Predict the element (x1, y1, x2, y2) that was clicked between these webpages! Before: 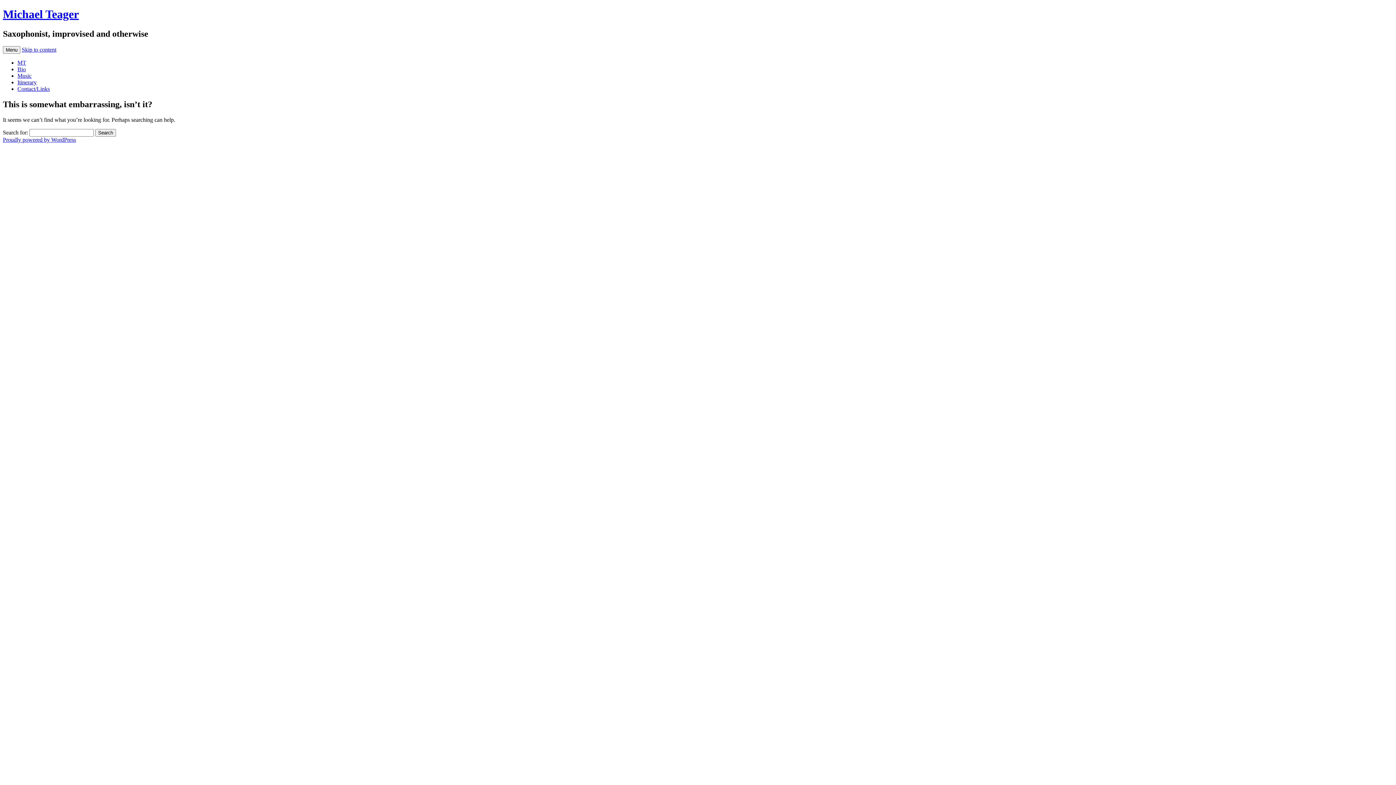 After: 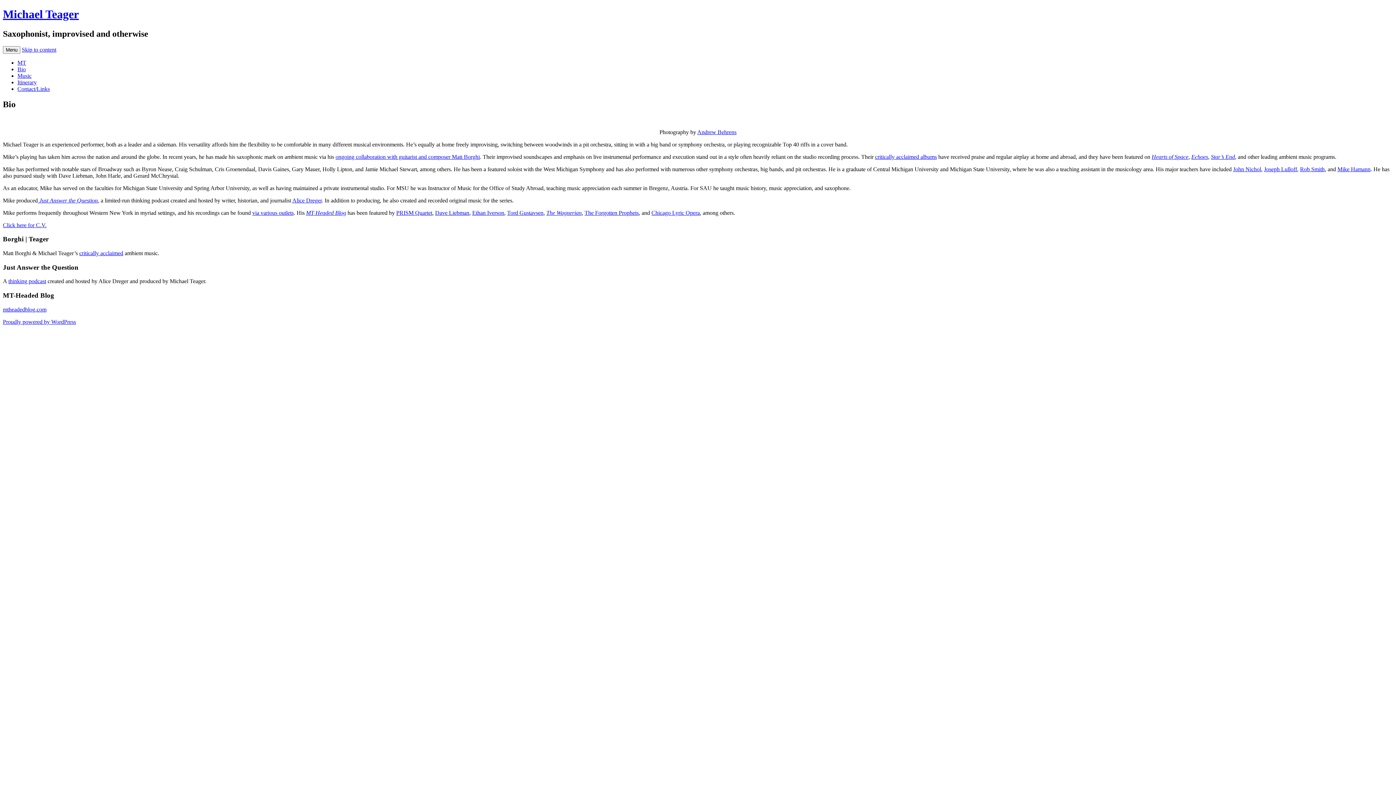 Action: bbox: (17, 66, 25, 72) label: Bio